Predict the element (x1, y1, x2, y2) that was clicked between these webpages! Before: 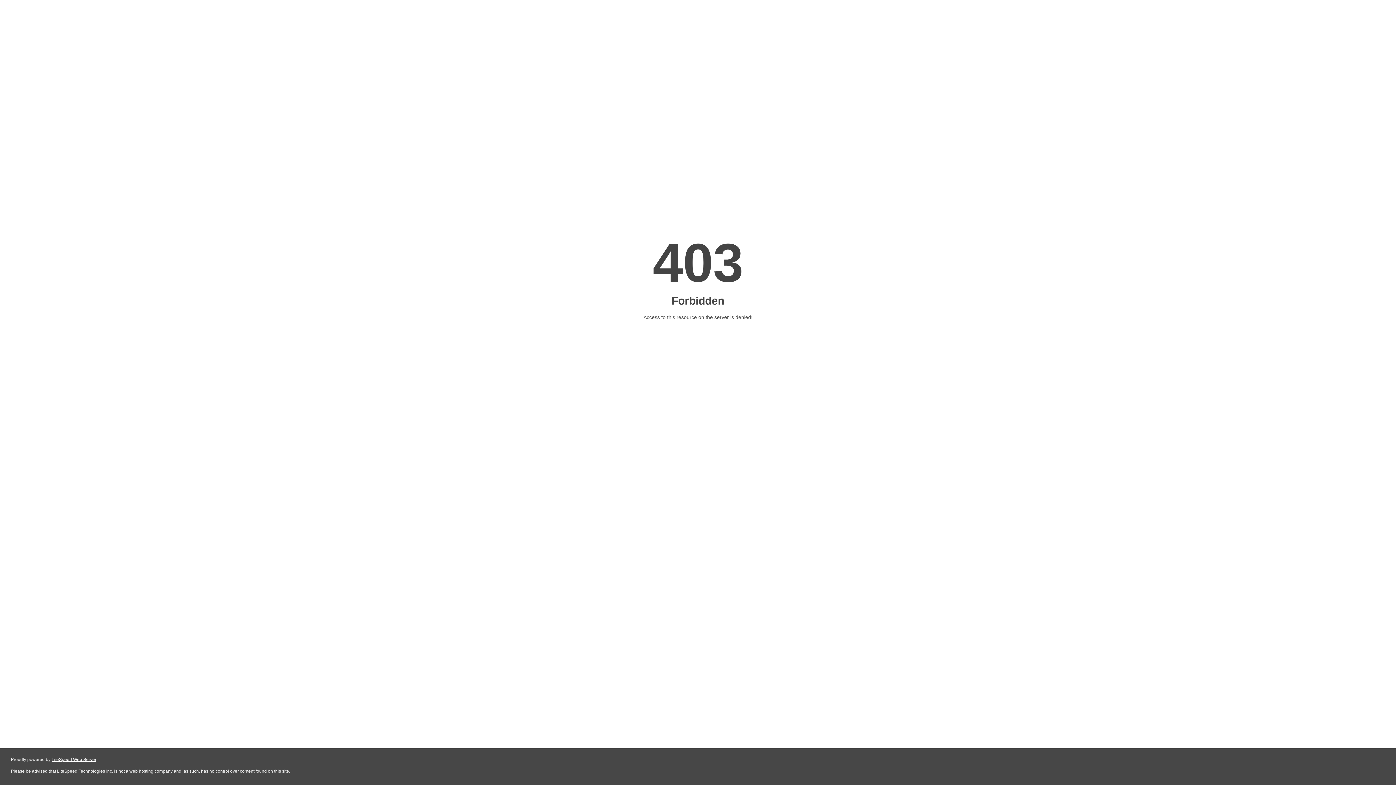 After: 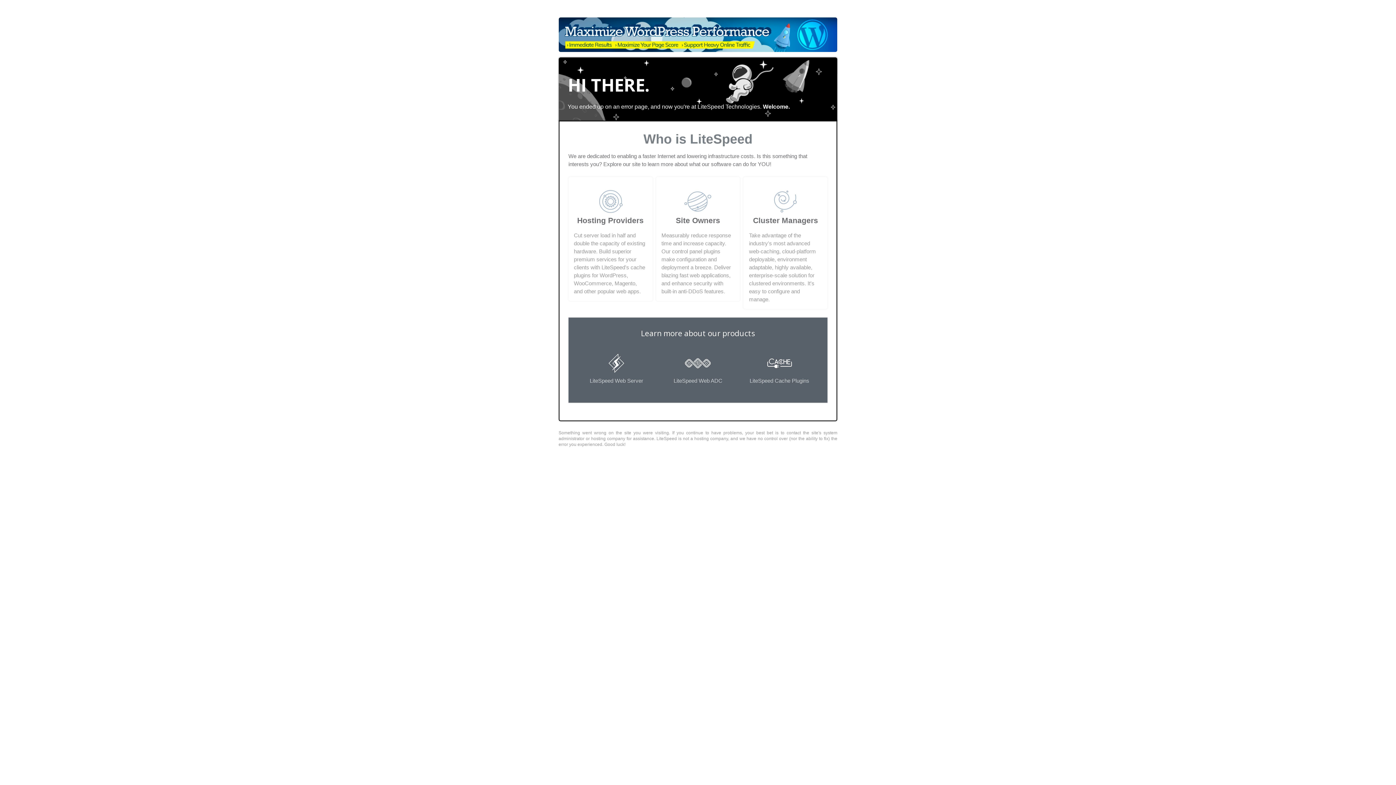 Action: bbox: (51, 757, 96, 762) label: LiteSpeed Web Server